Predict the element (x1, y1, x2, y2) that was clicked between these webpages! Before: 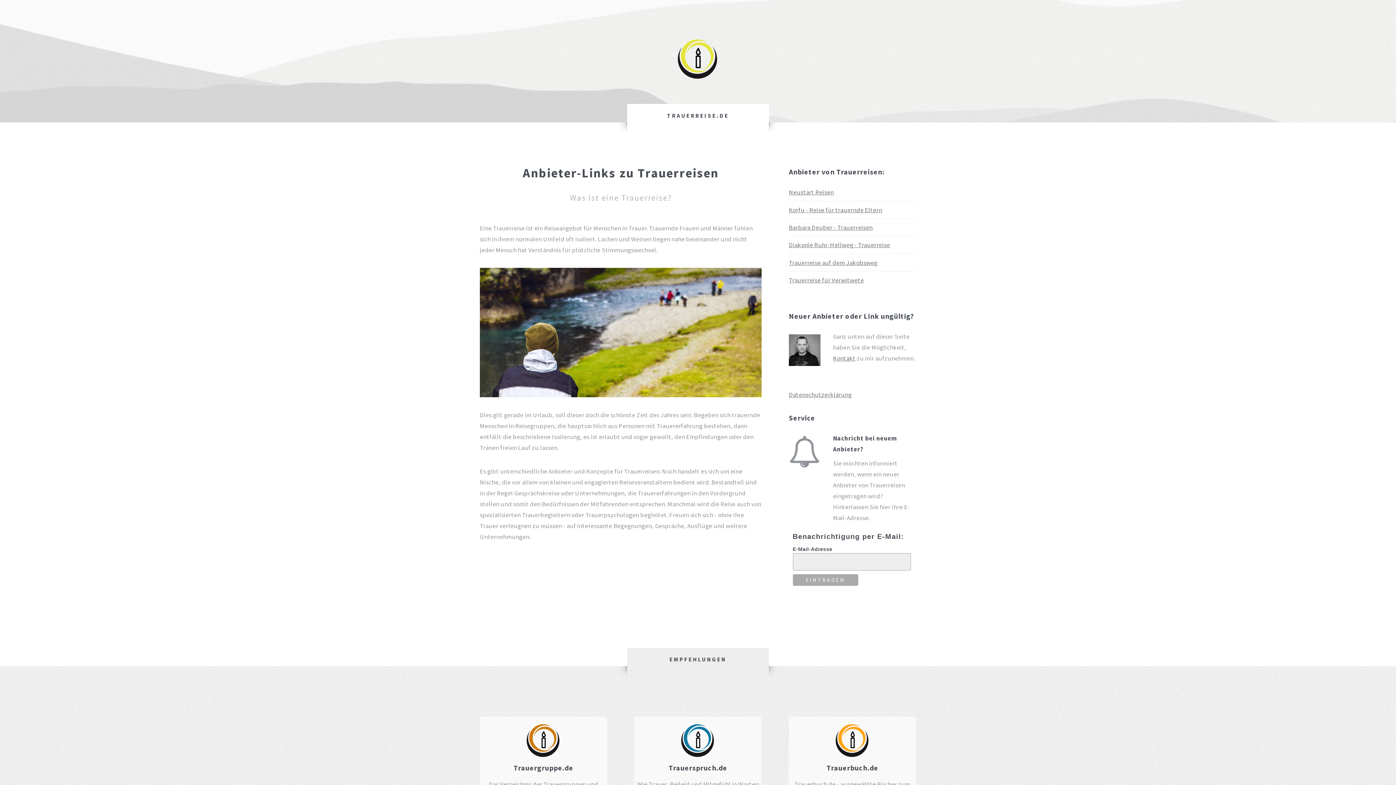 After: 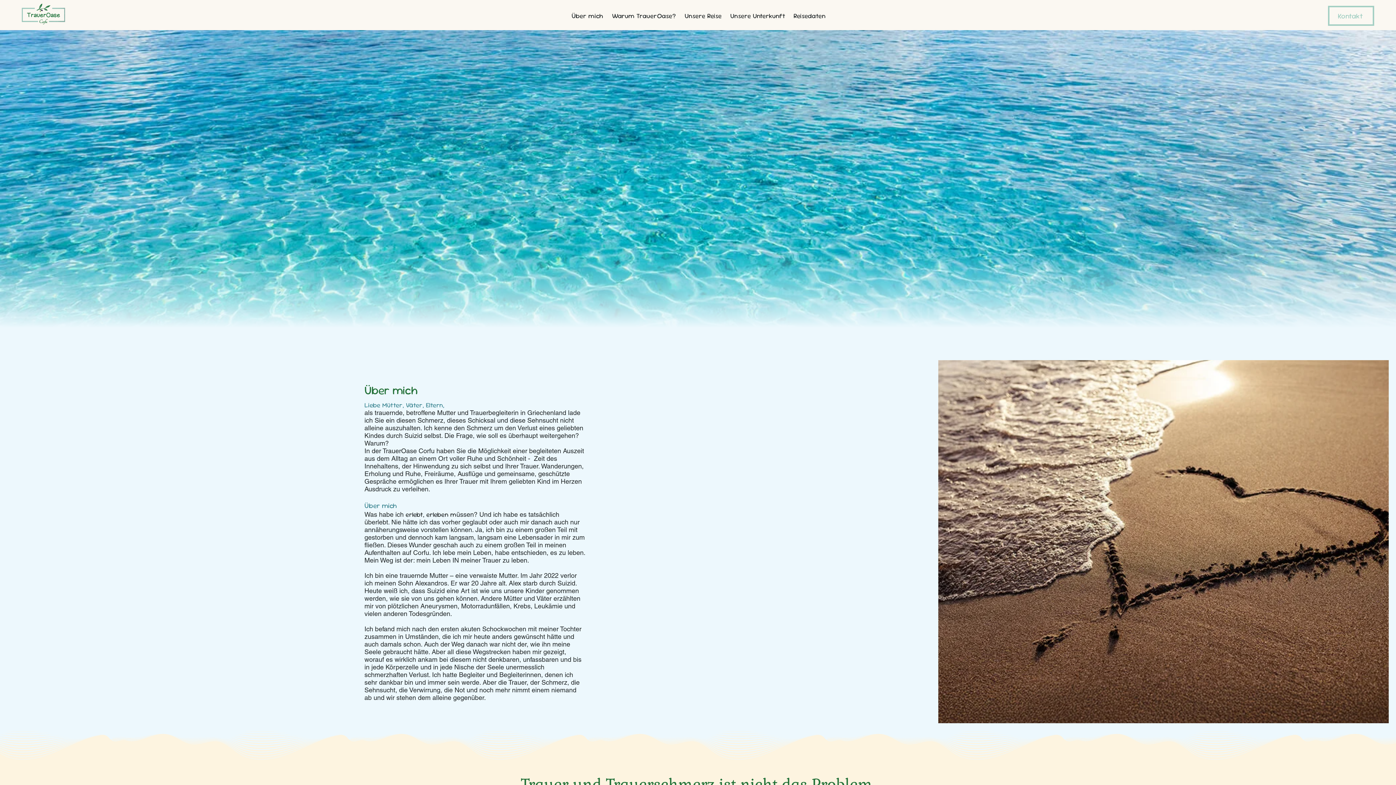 Action: label: Korfu - Reise für trauernde Eltern bbox: (789, 206, 882, 214)